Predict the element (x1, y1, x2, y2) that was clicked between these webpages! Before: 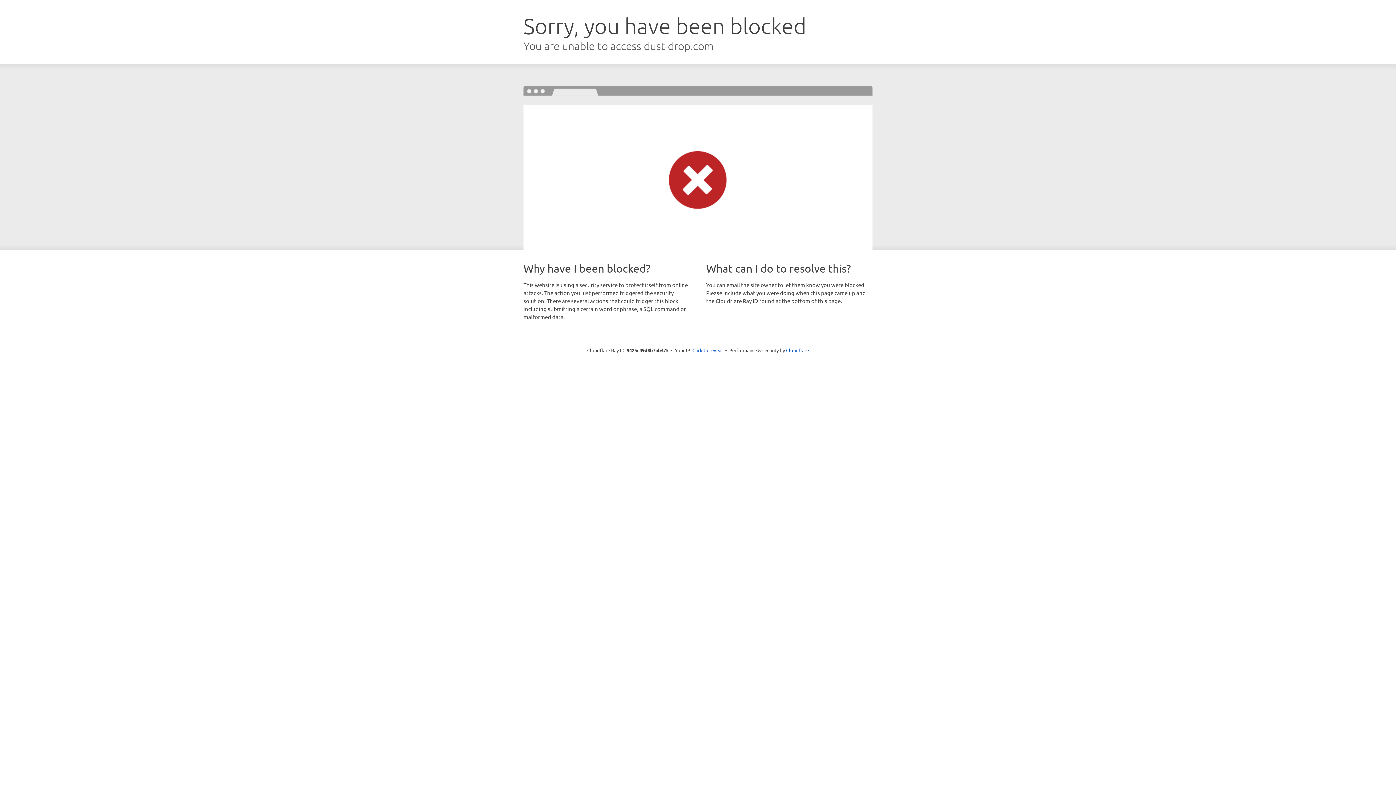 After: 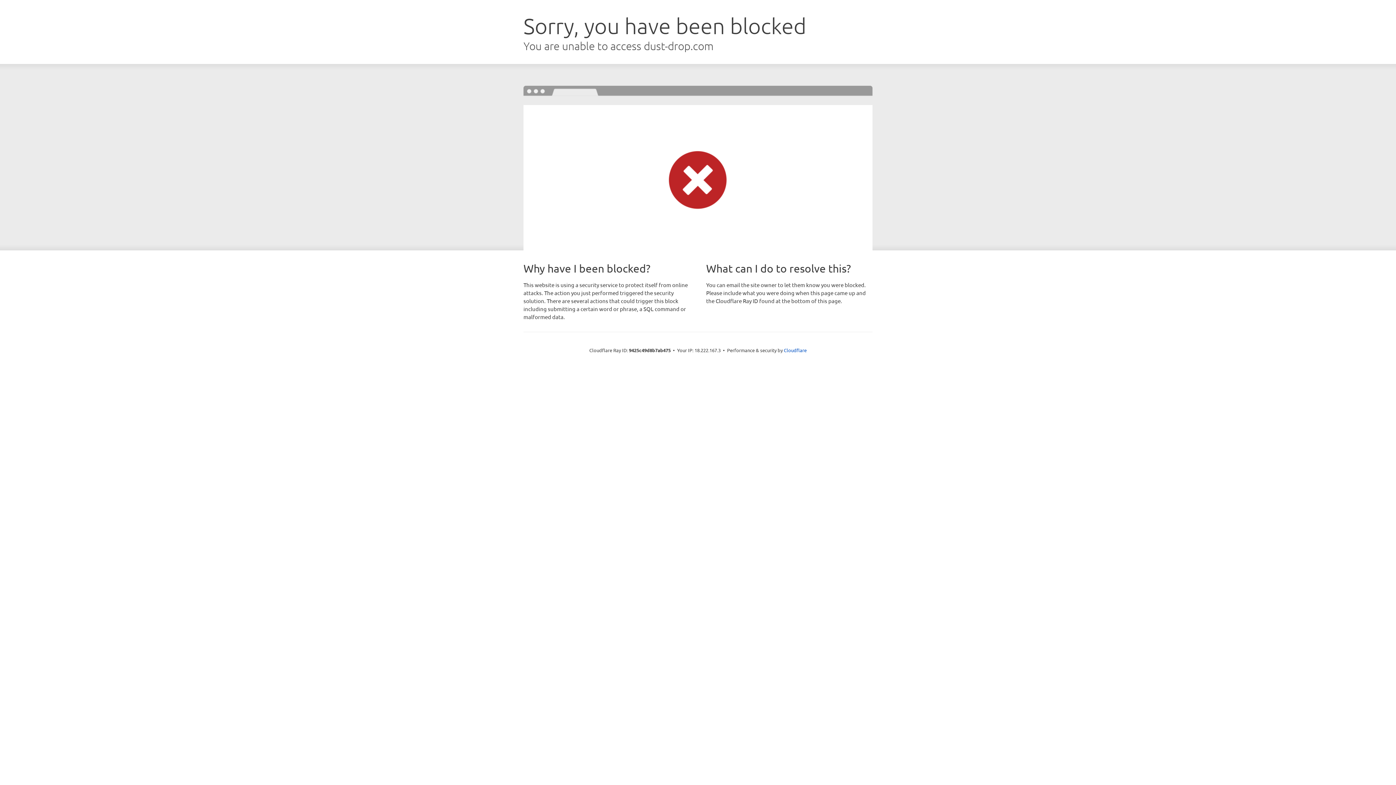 Action: bbox: (692, 346, 723, 353) label: Click to reveal